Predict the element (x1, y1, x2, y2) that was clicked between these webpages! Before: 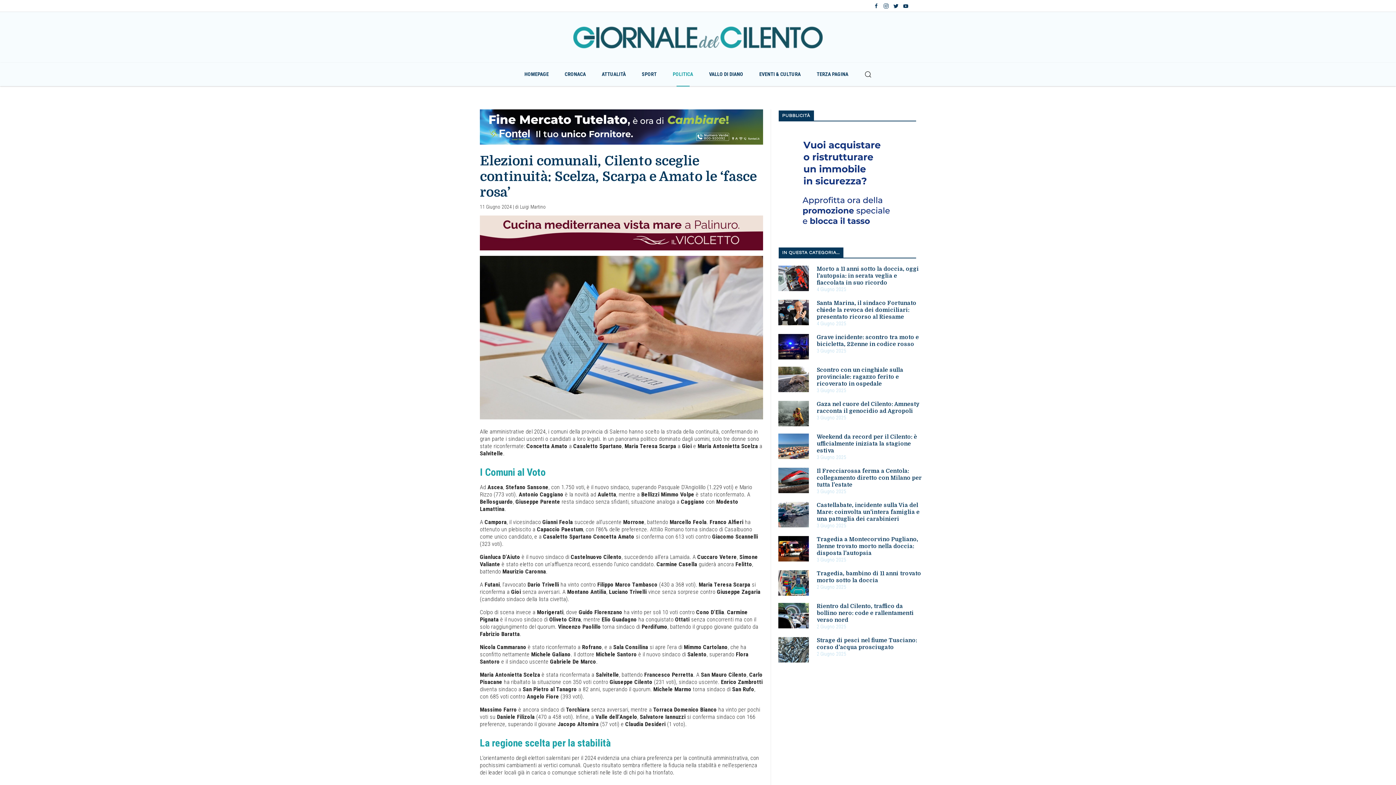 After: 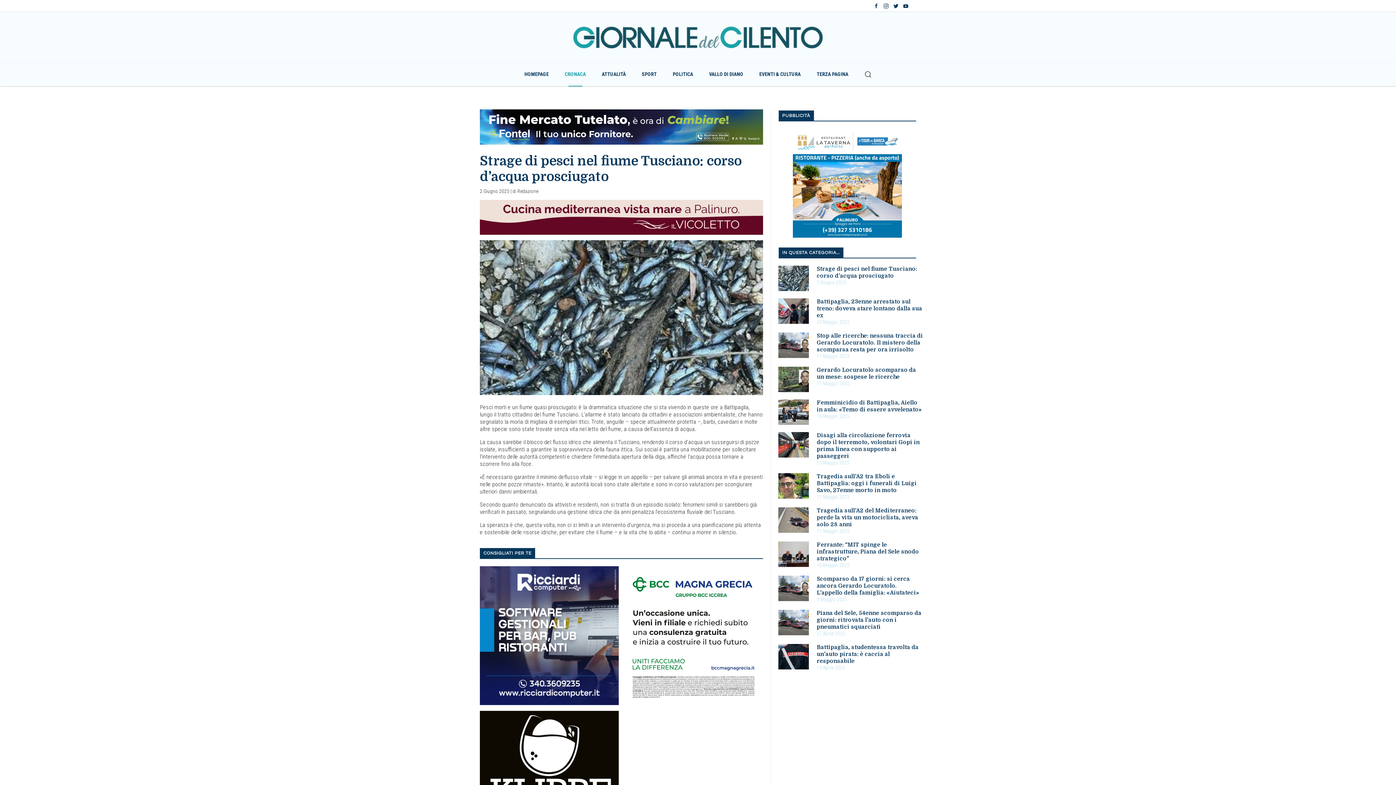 Action: label: Strage di pesci nel fiume Tusciano: corso d’acqua prosciugato
2 Giugno 2025 bbox: (816, 637, 923, 657)